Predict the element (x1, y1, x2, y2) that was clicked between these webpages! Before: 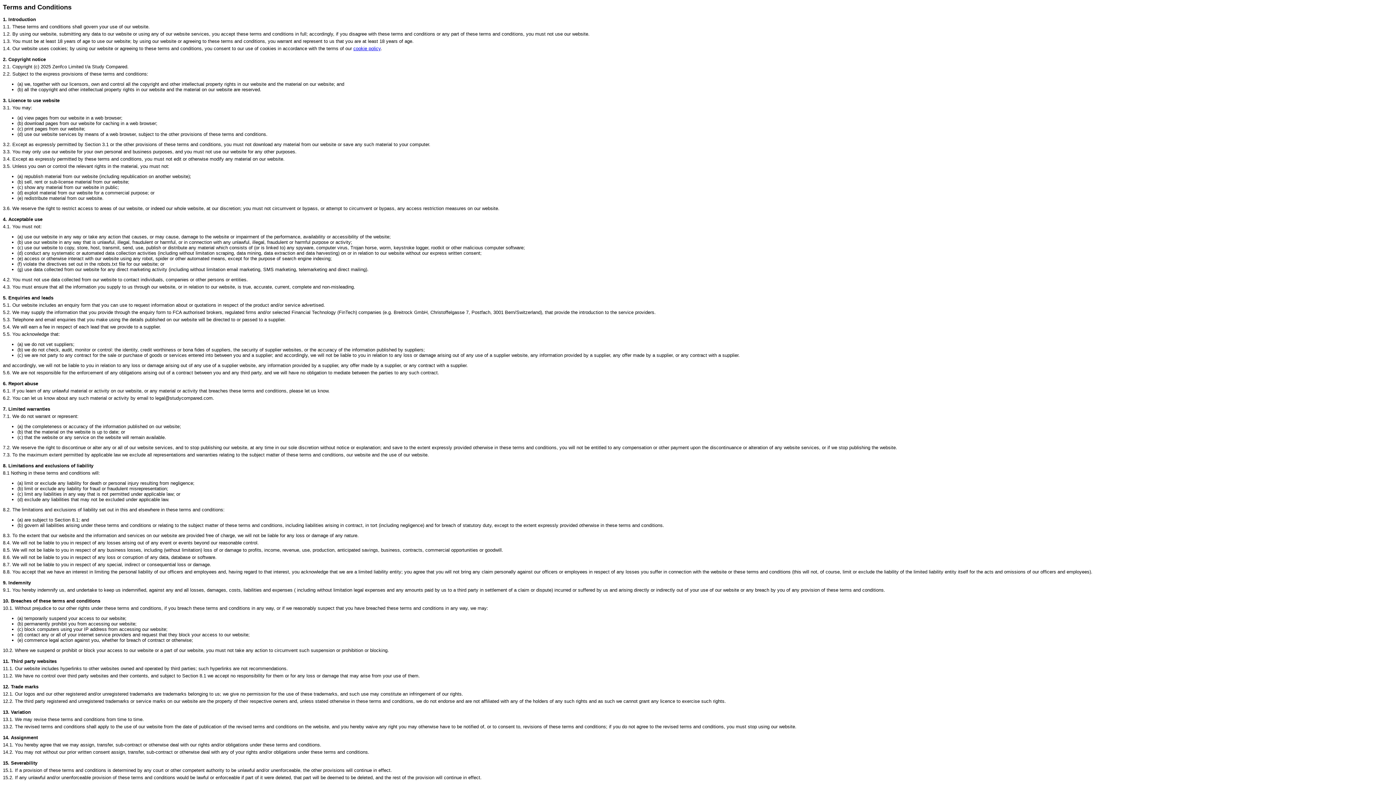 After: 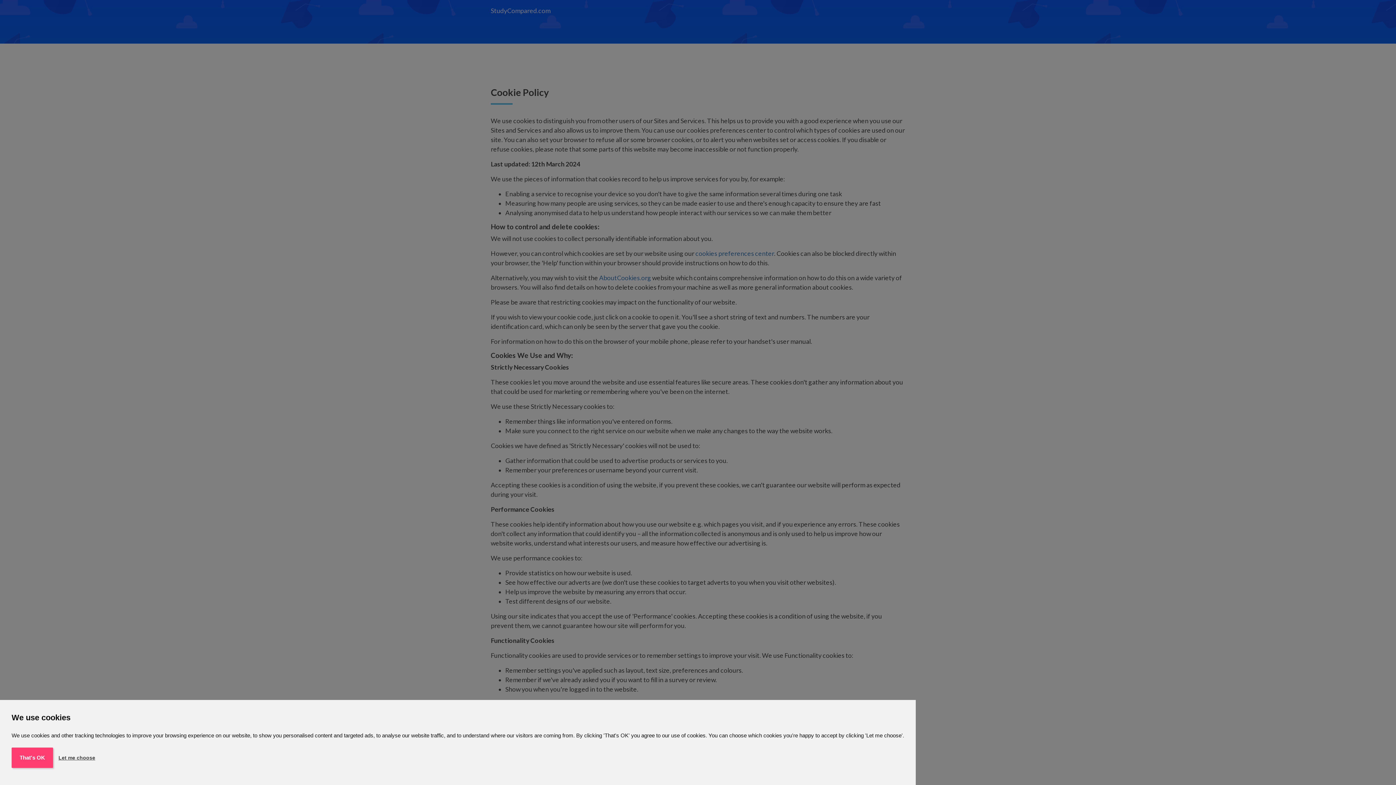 Action: bbox: (353, 45, 380, 51) label: cookie policy